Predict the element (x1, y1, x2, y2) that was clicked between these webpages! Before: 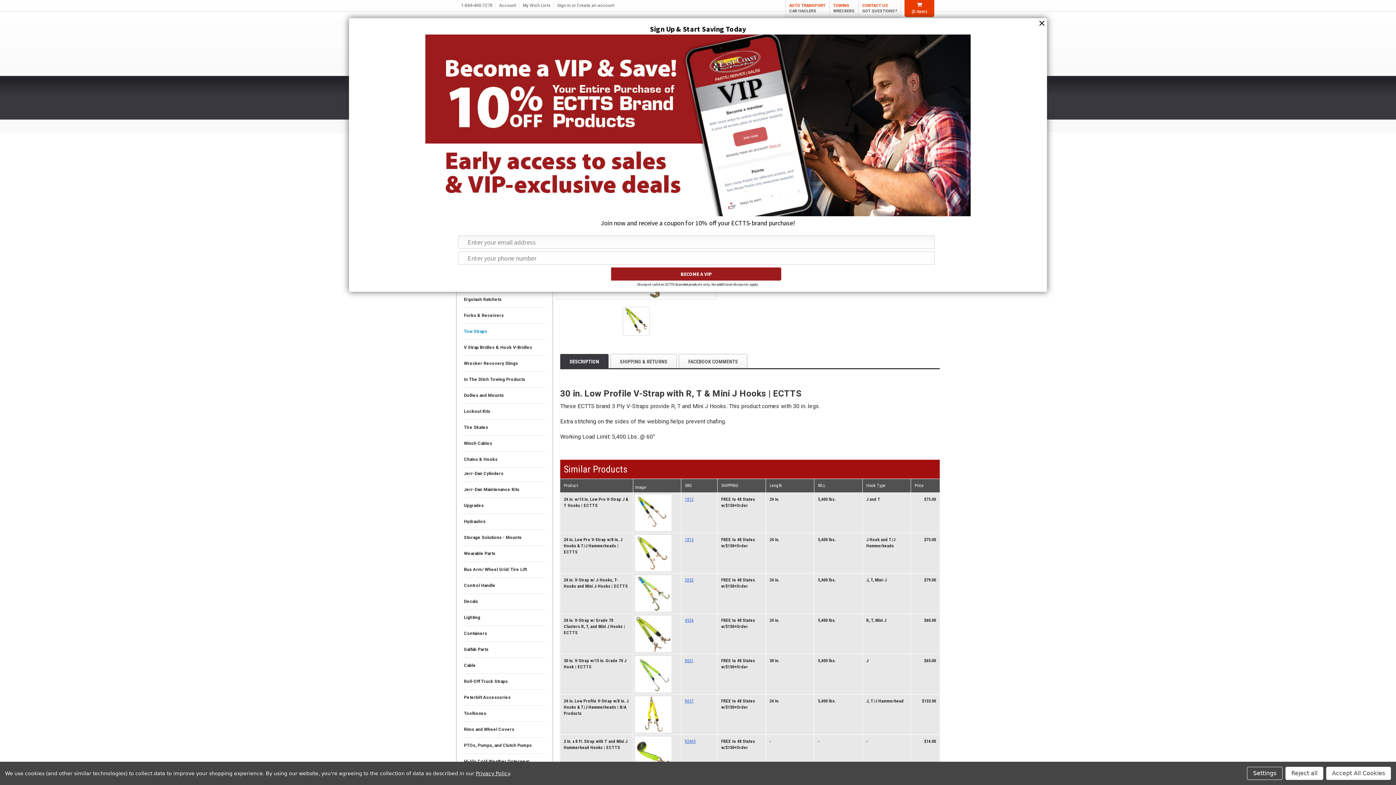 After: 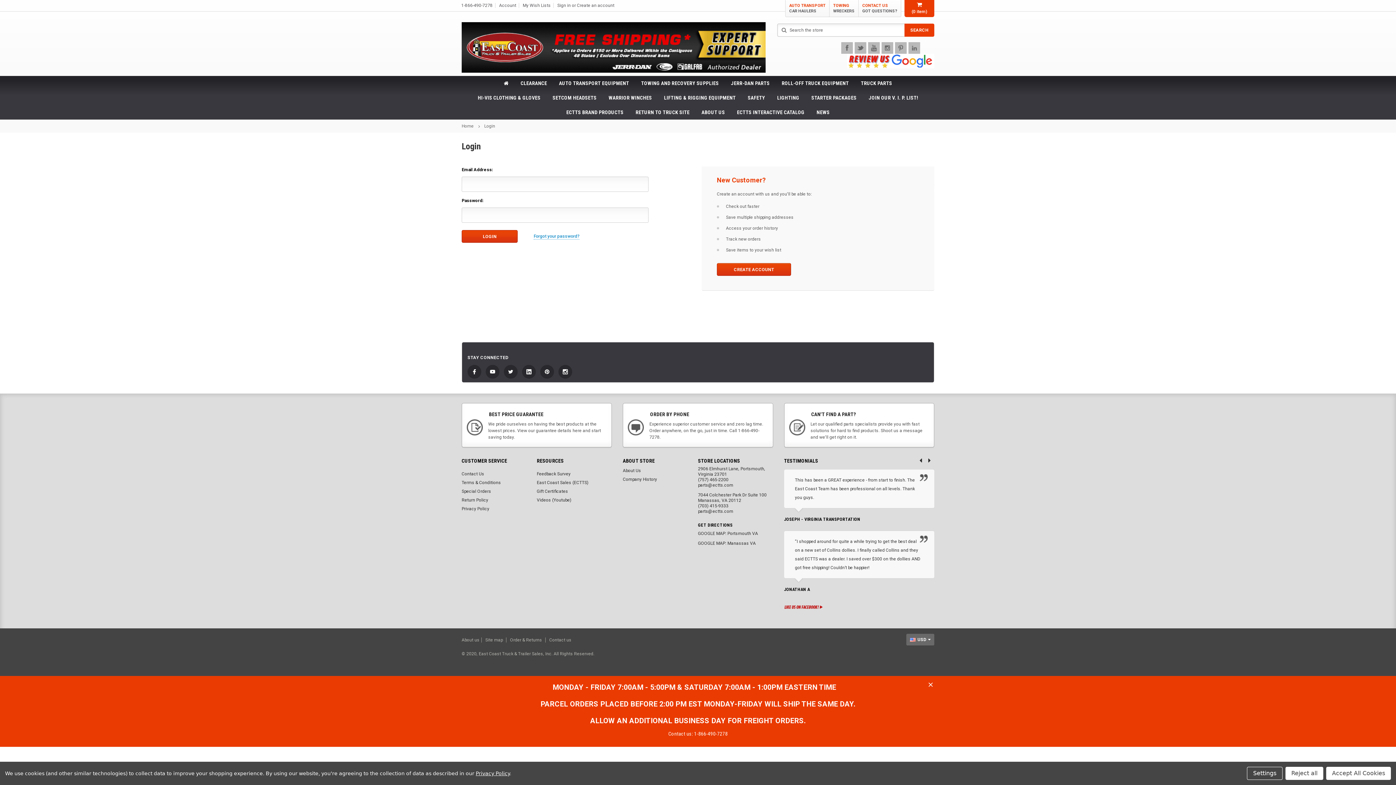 Action: label: Account bbox: (499, 2, 516, 8)